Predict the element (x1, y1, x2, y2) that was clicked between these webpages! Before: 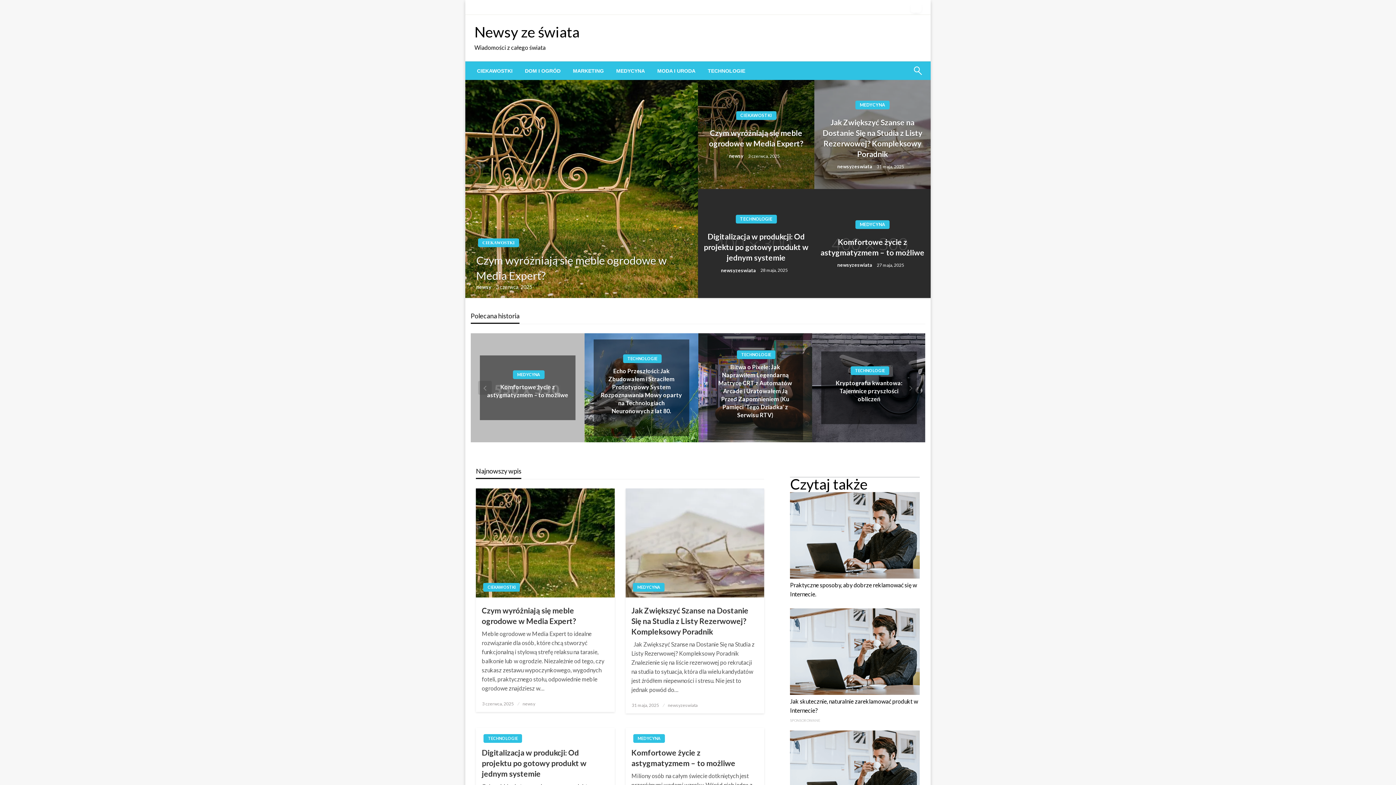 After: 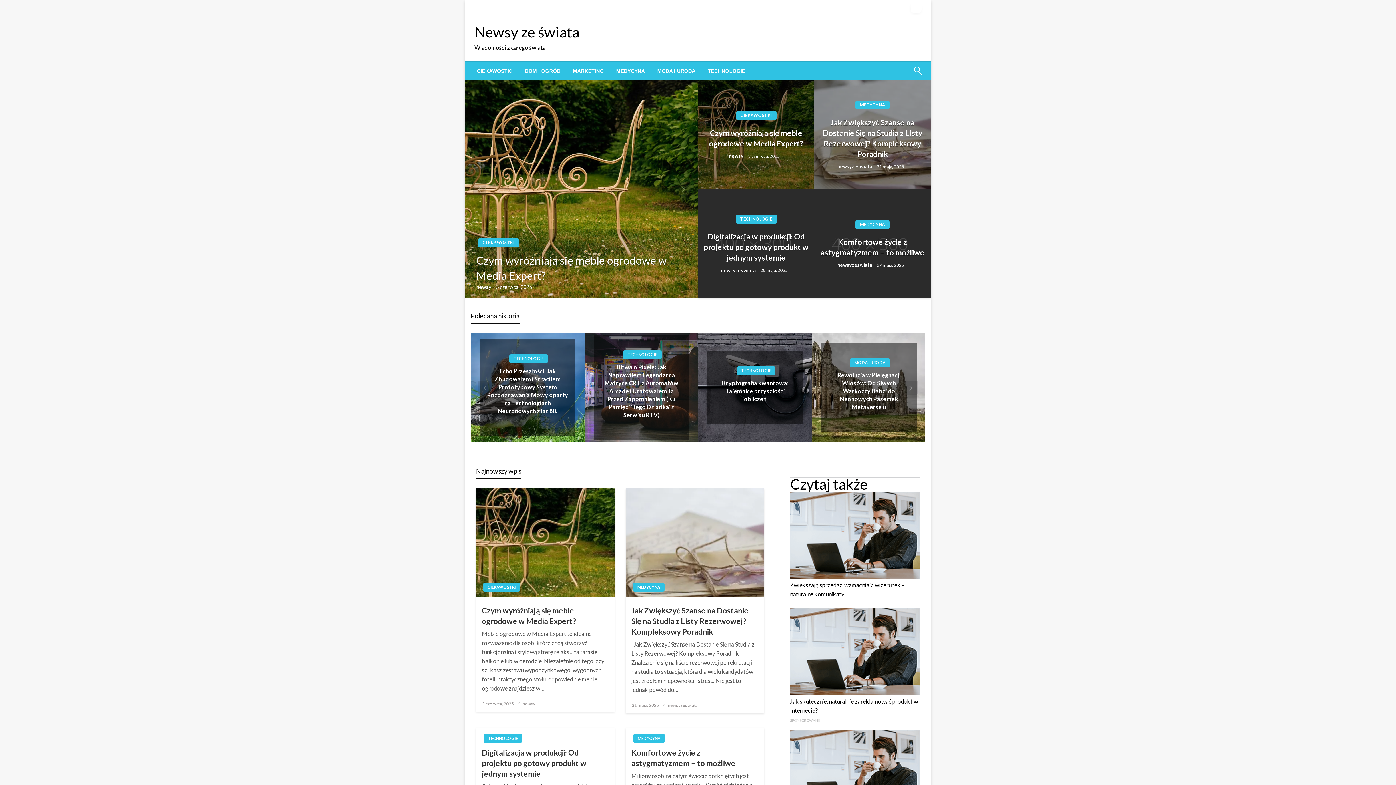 Action: label: 3 czerwca, 2025 bbox: (482, 701, 513, 706)